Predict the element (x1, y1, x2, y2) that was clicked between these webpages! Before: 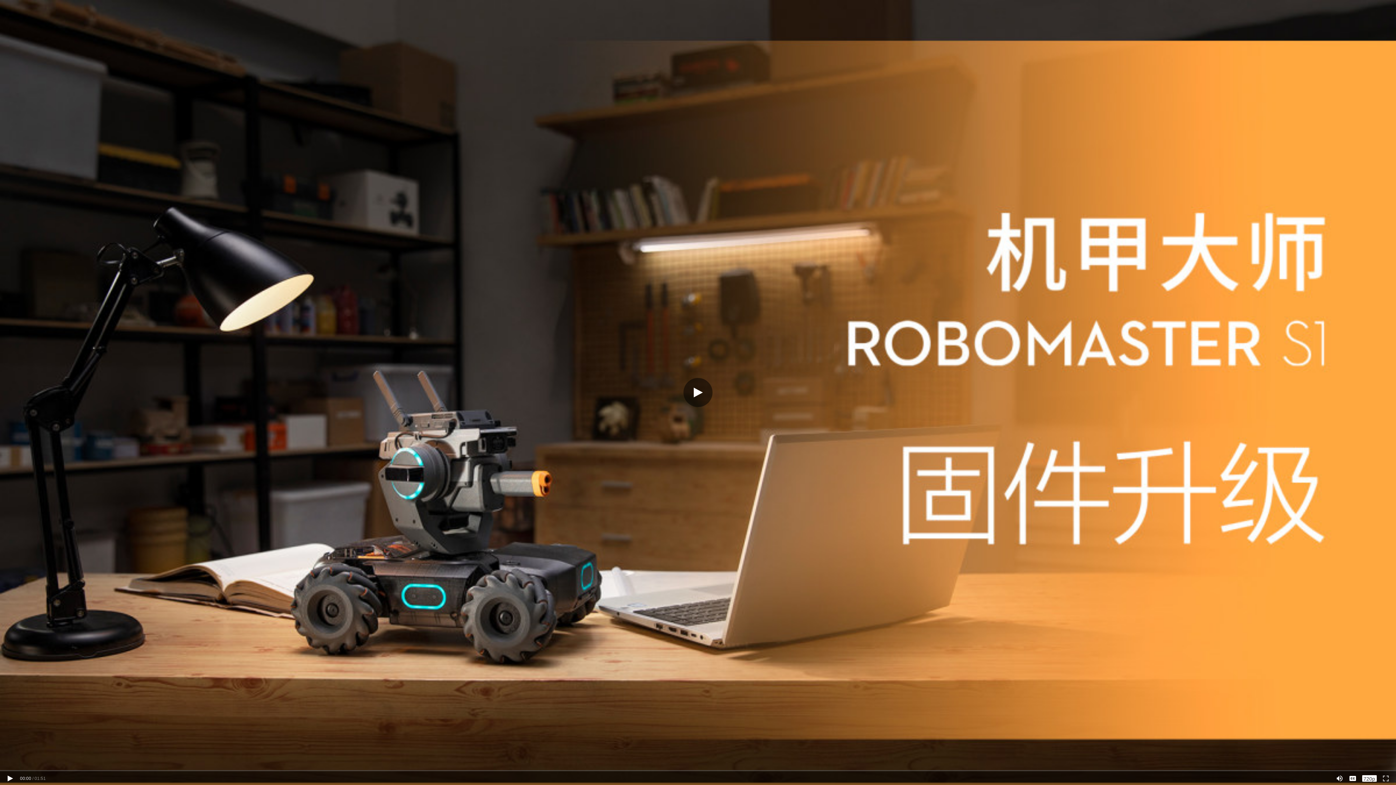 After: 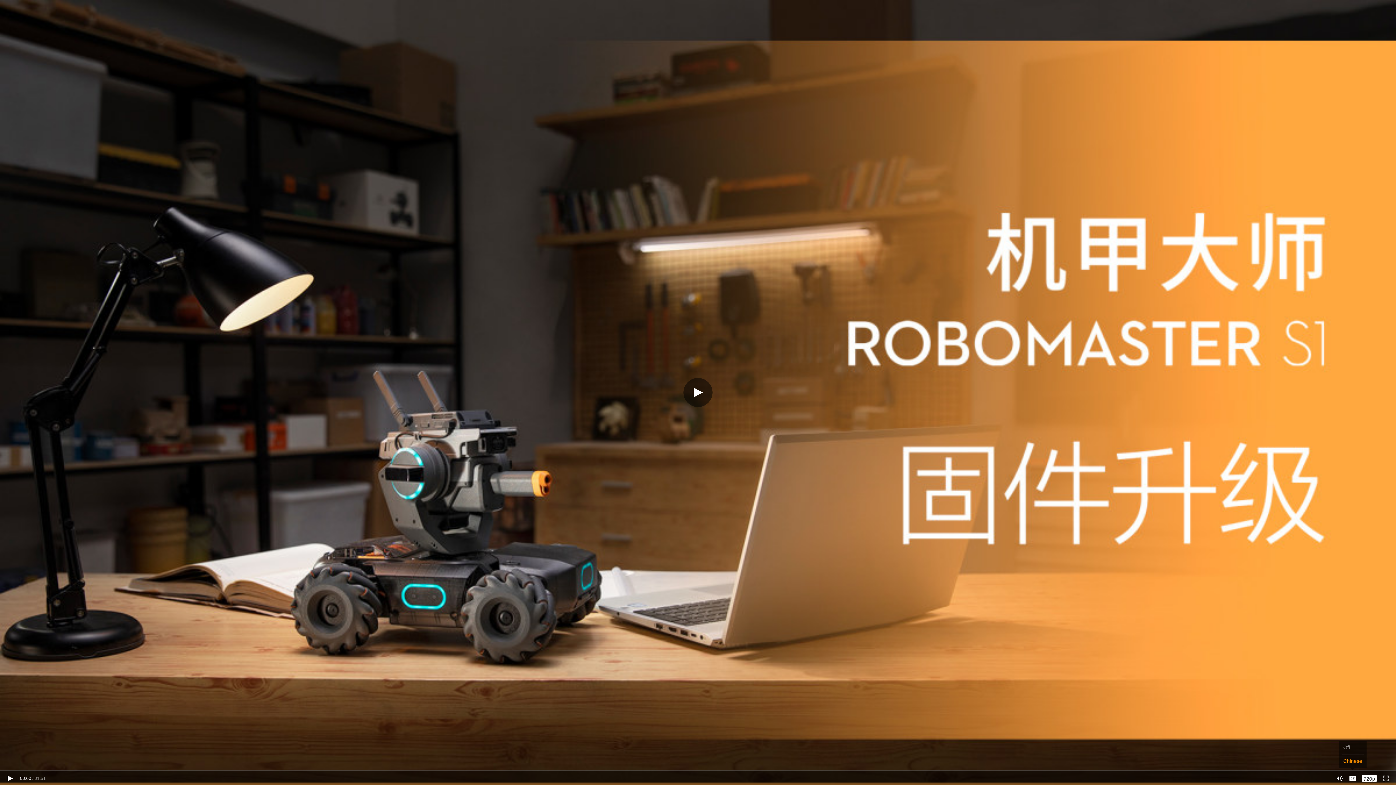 Action: bbox: (1346, 772, 1359, 785)